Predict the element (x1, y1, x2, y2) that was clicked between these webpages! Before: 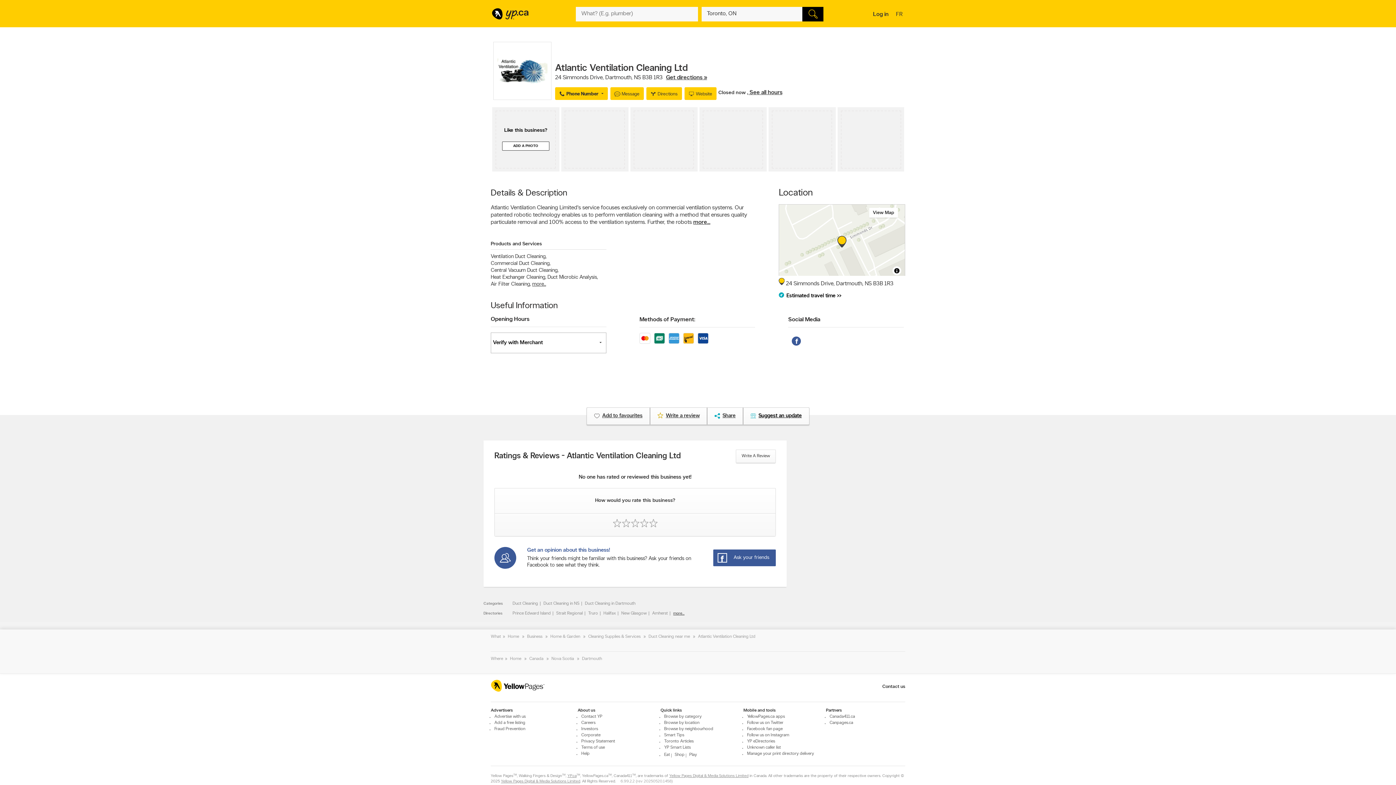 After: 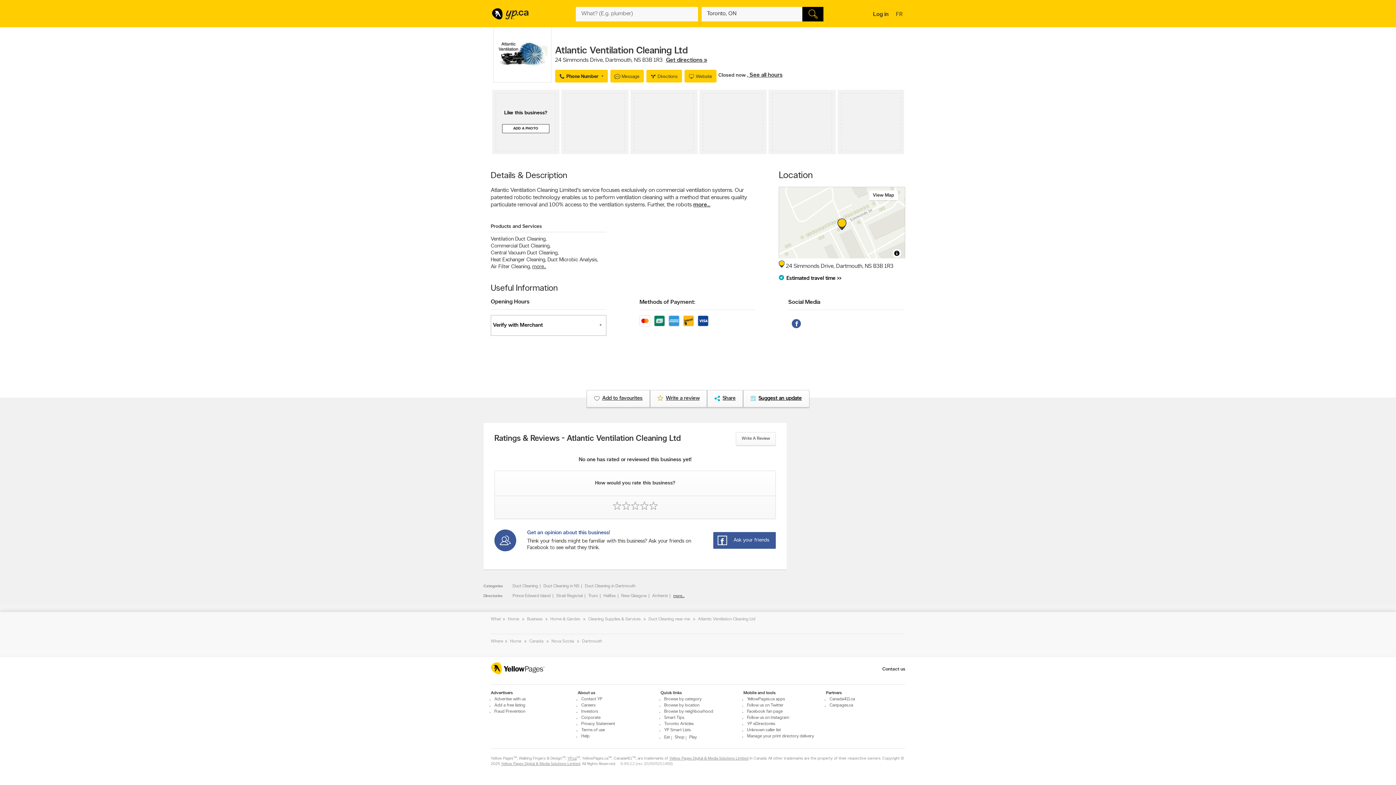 Action: label: Write a review bbox: (650, 408, 707, 424)